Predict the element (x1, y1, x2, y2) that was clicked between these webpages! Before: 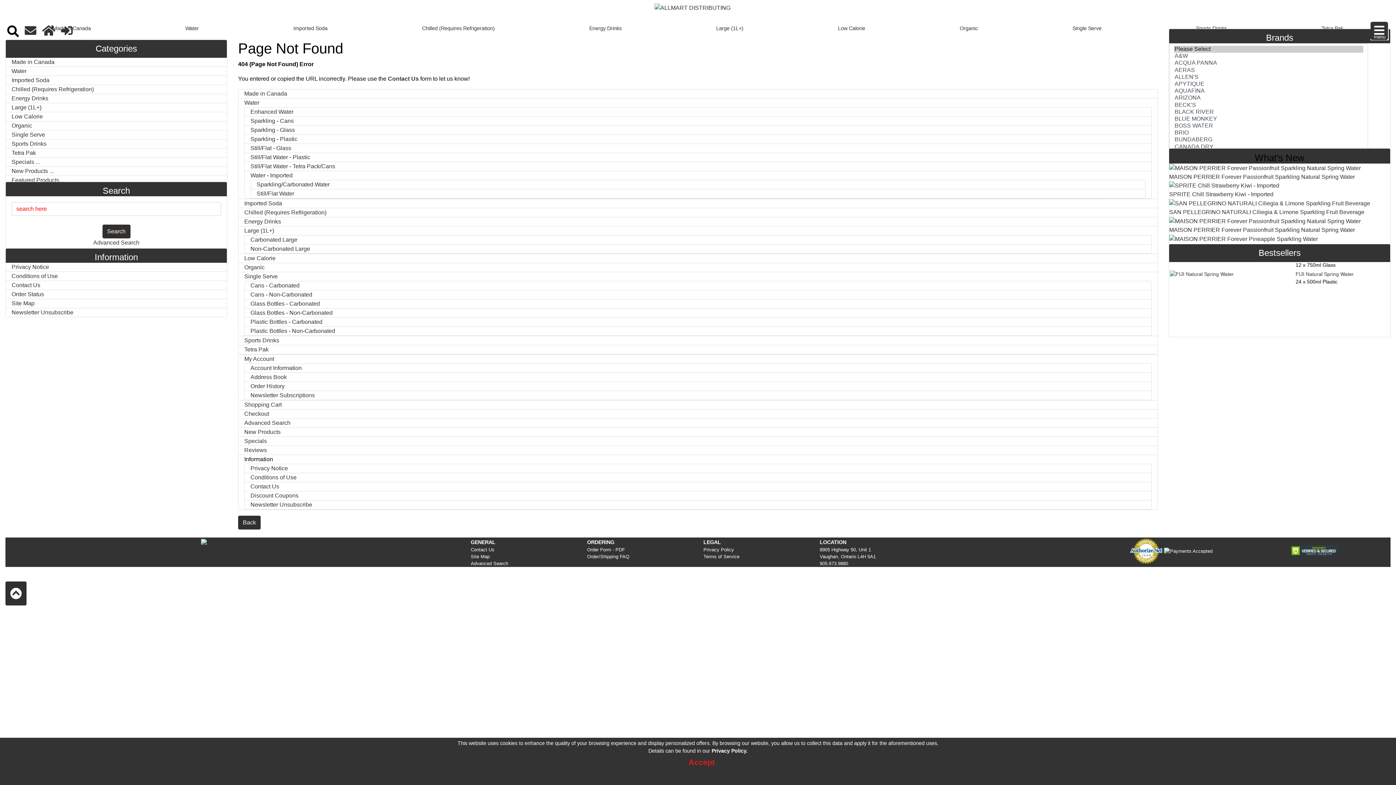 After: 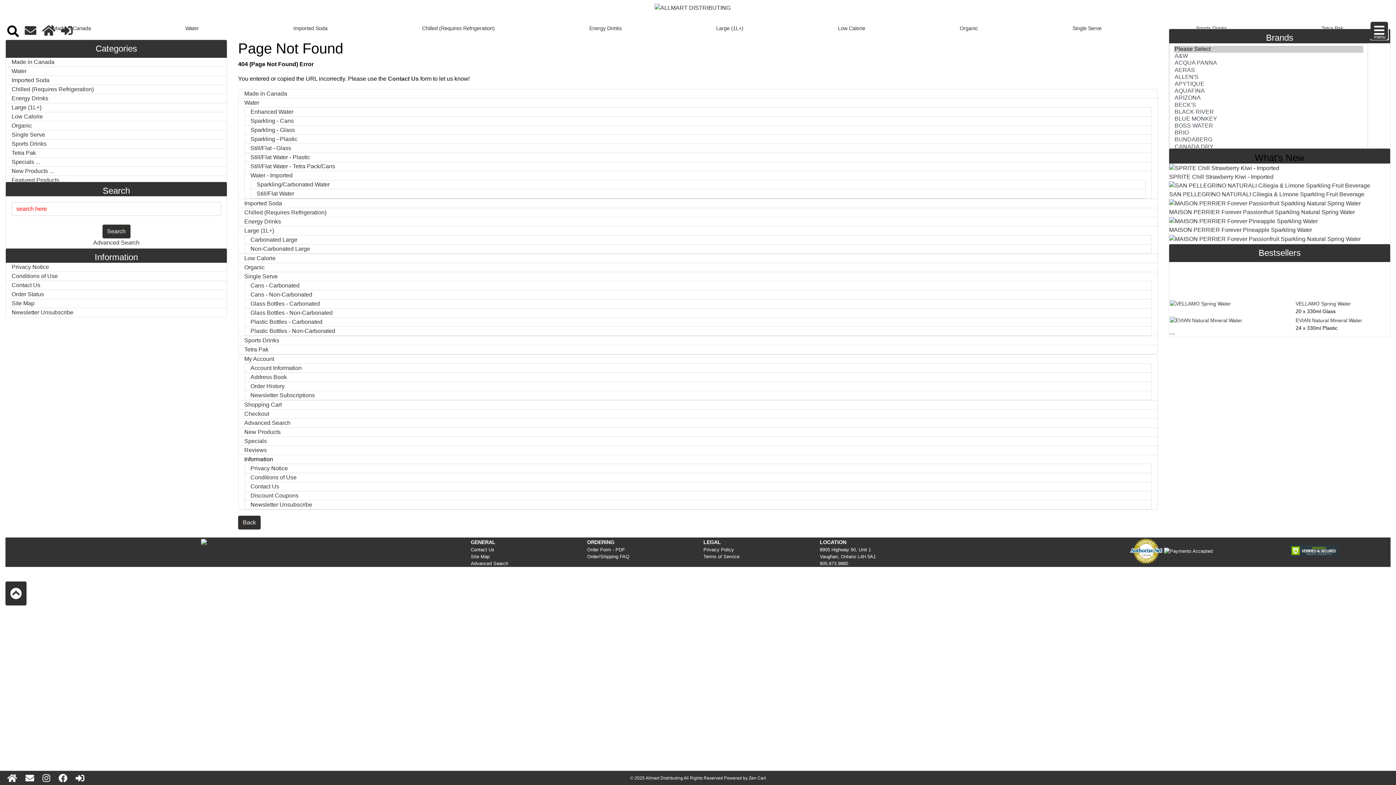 Action: bbox: (244, 337, 279, 343) label: Sports Drinks